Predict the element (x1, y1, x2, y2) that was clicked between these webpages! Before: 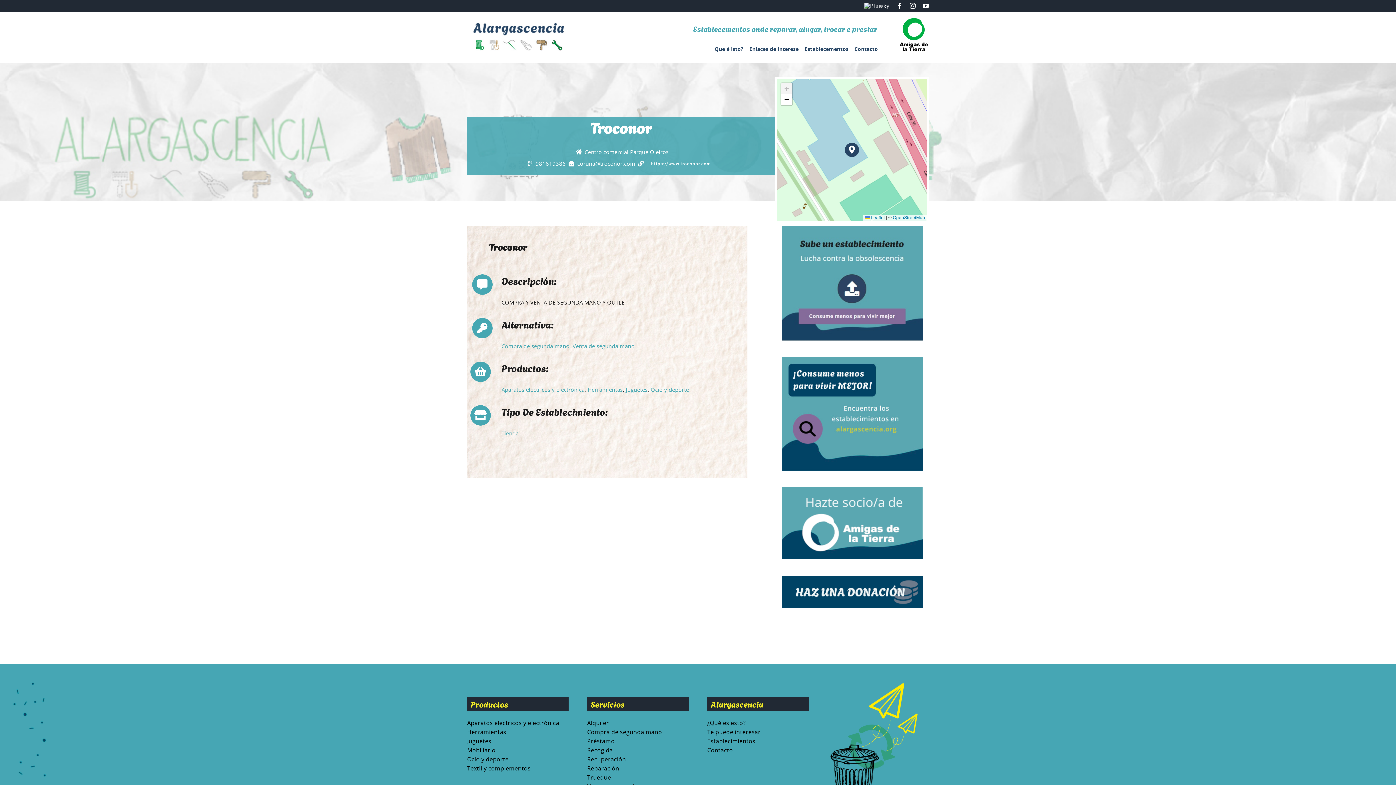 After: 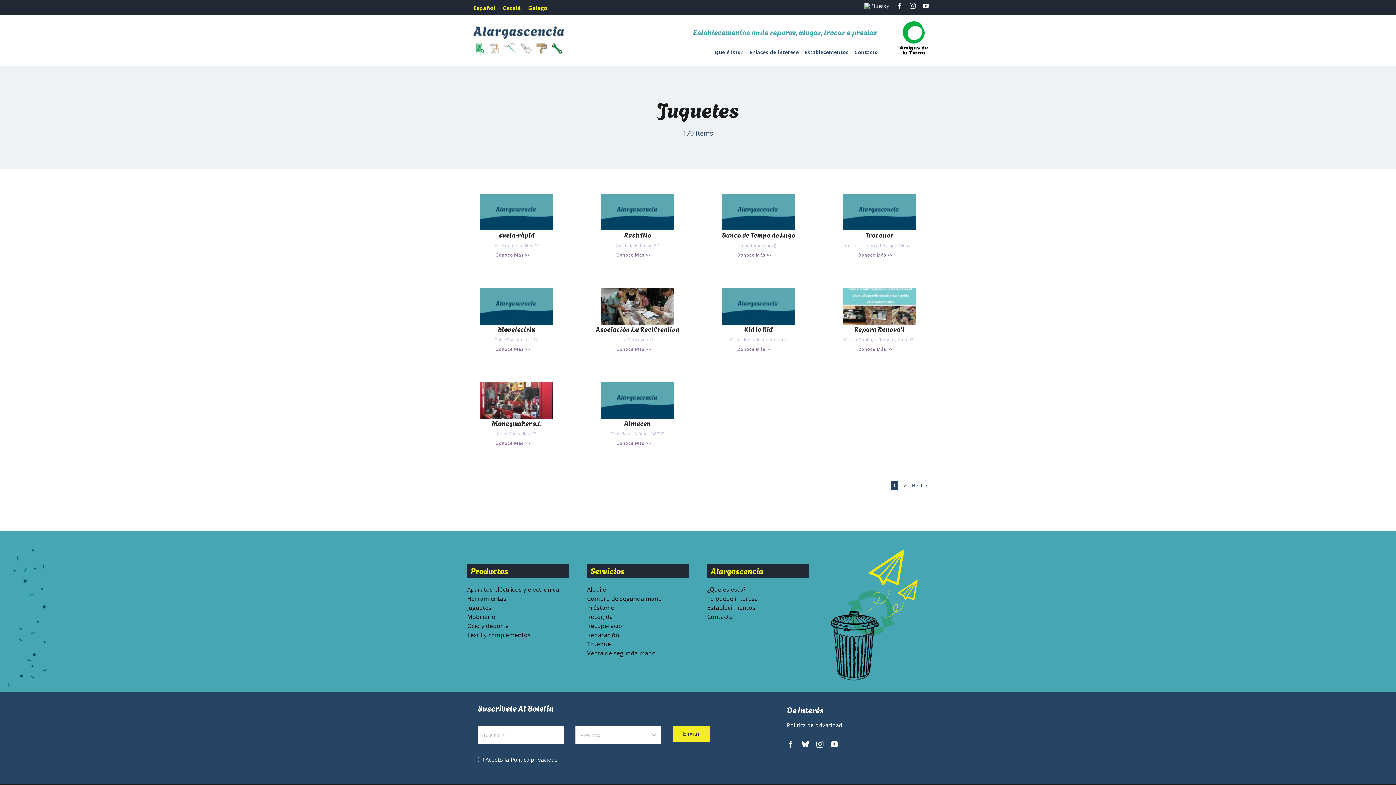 Action: bbox: (626, 386, 647, 393) label: Juguetes